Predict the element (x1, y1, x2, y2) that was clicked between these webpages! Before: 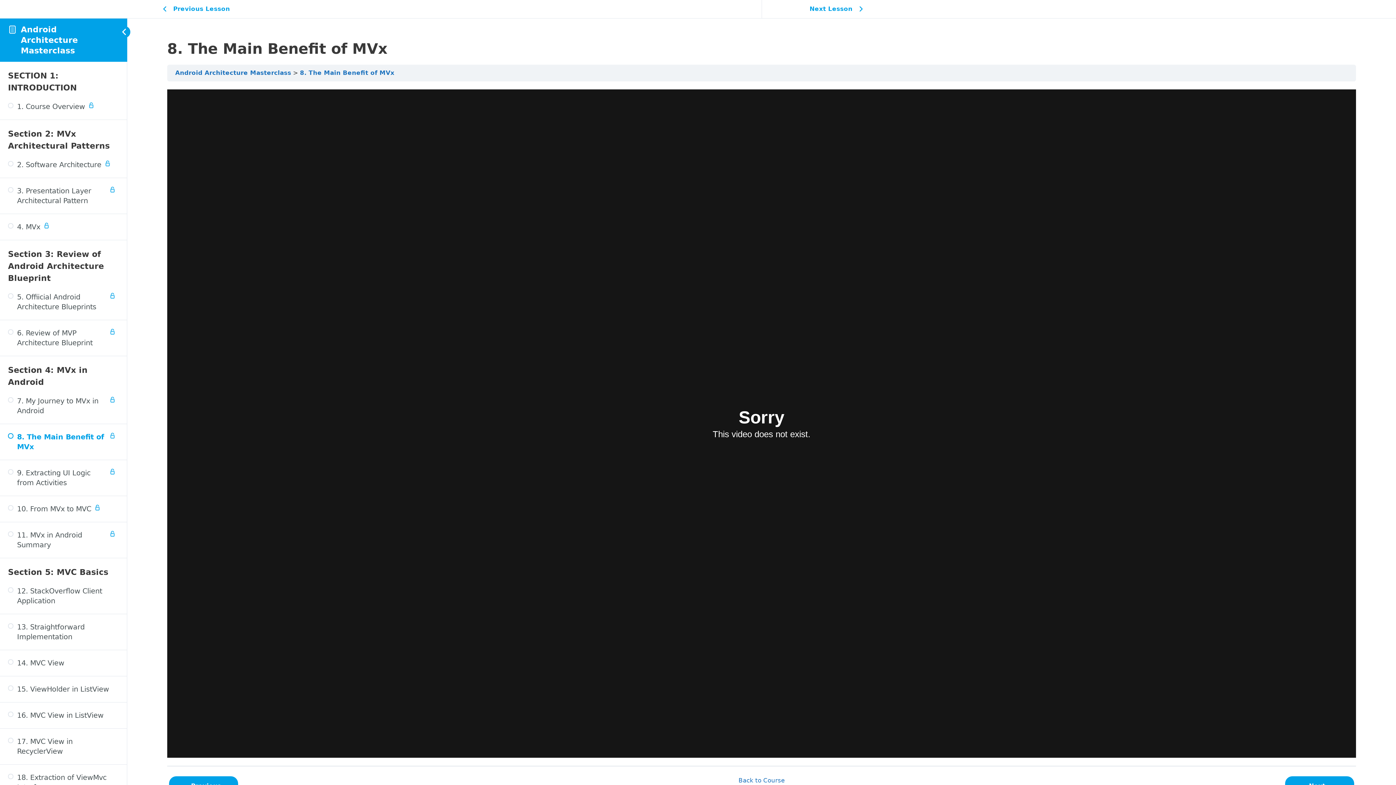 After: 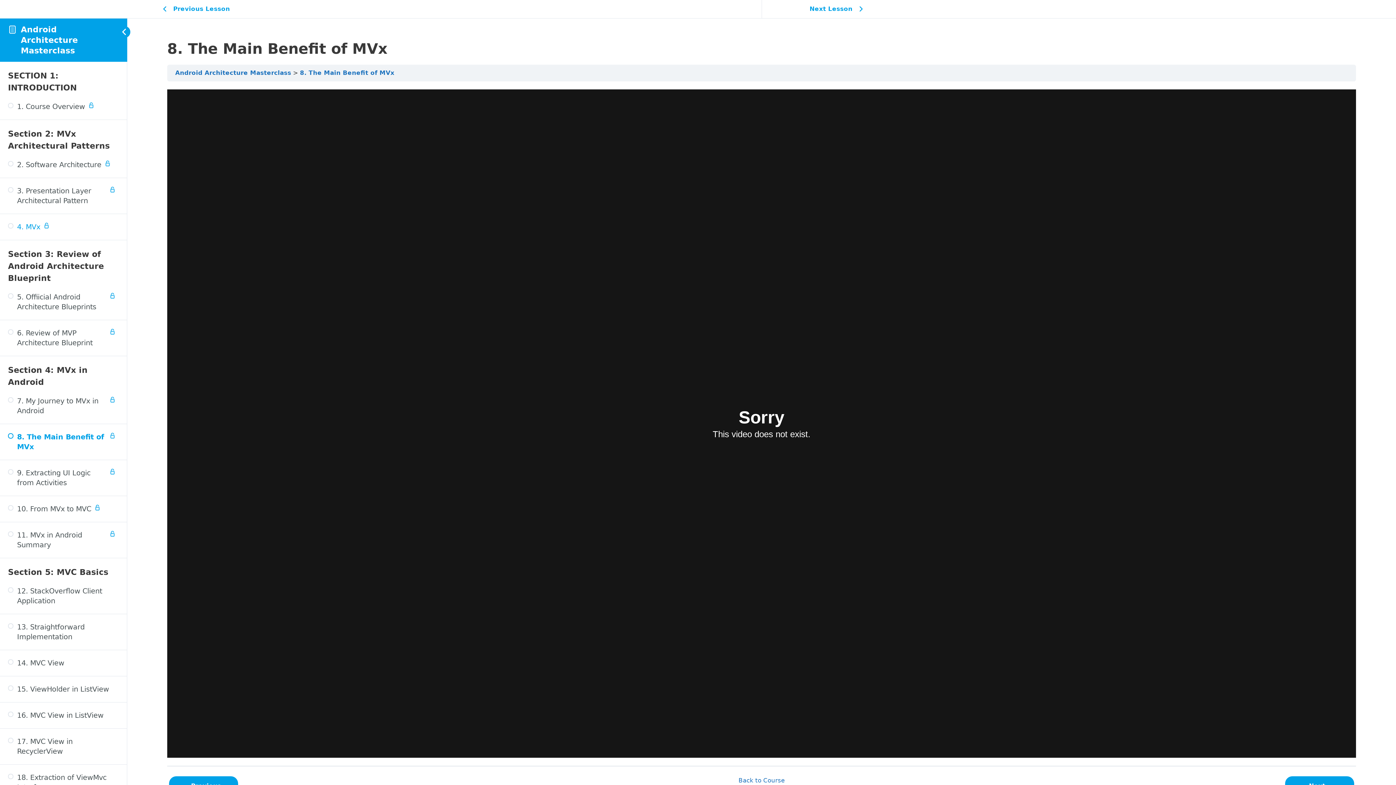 Action: bbox: (8, 222, 118, 232) label: 4. MVx